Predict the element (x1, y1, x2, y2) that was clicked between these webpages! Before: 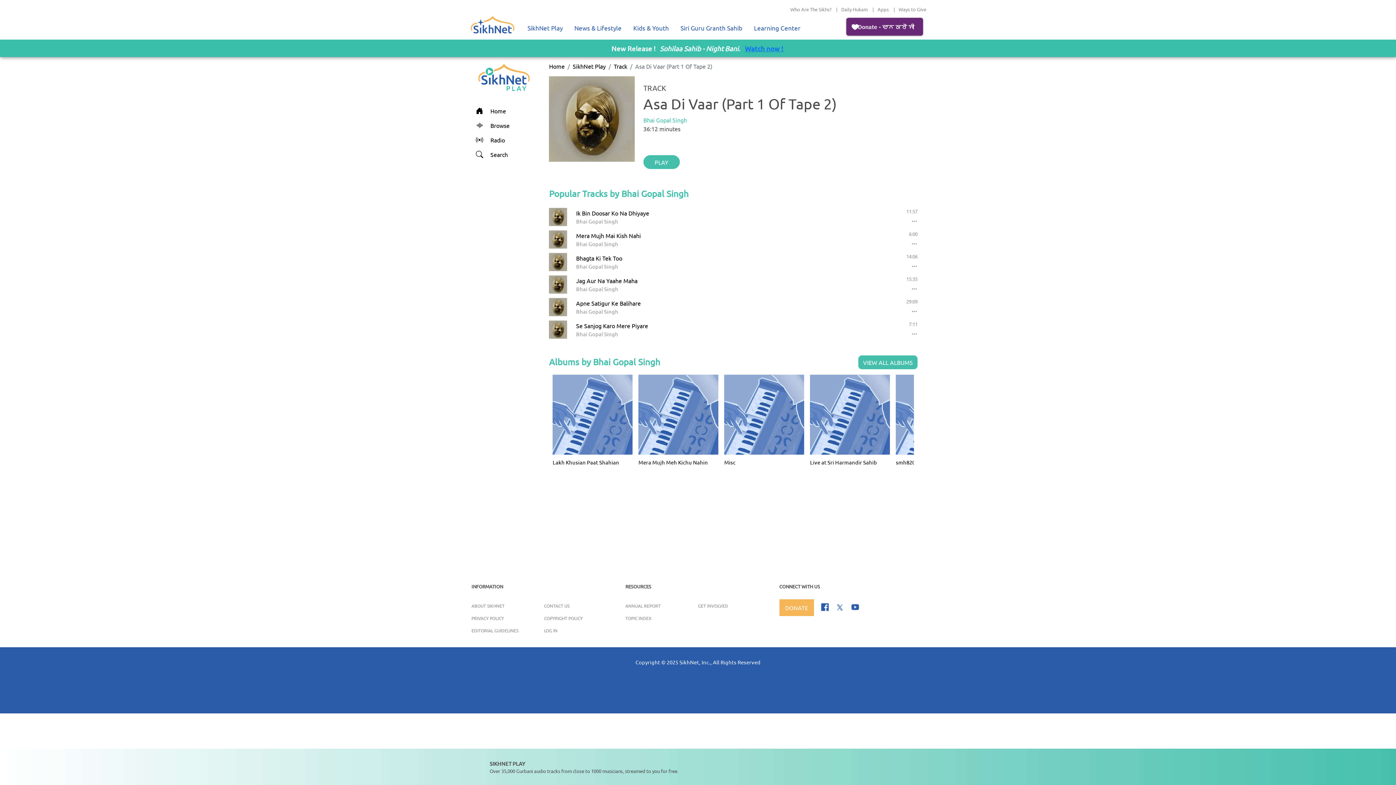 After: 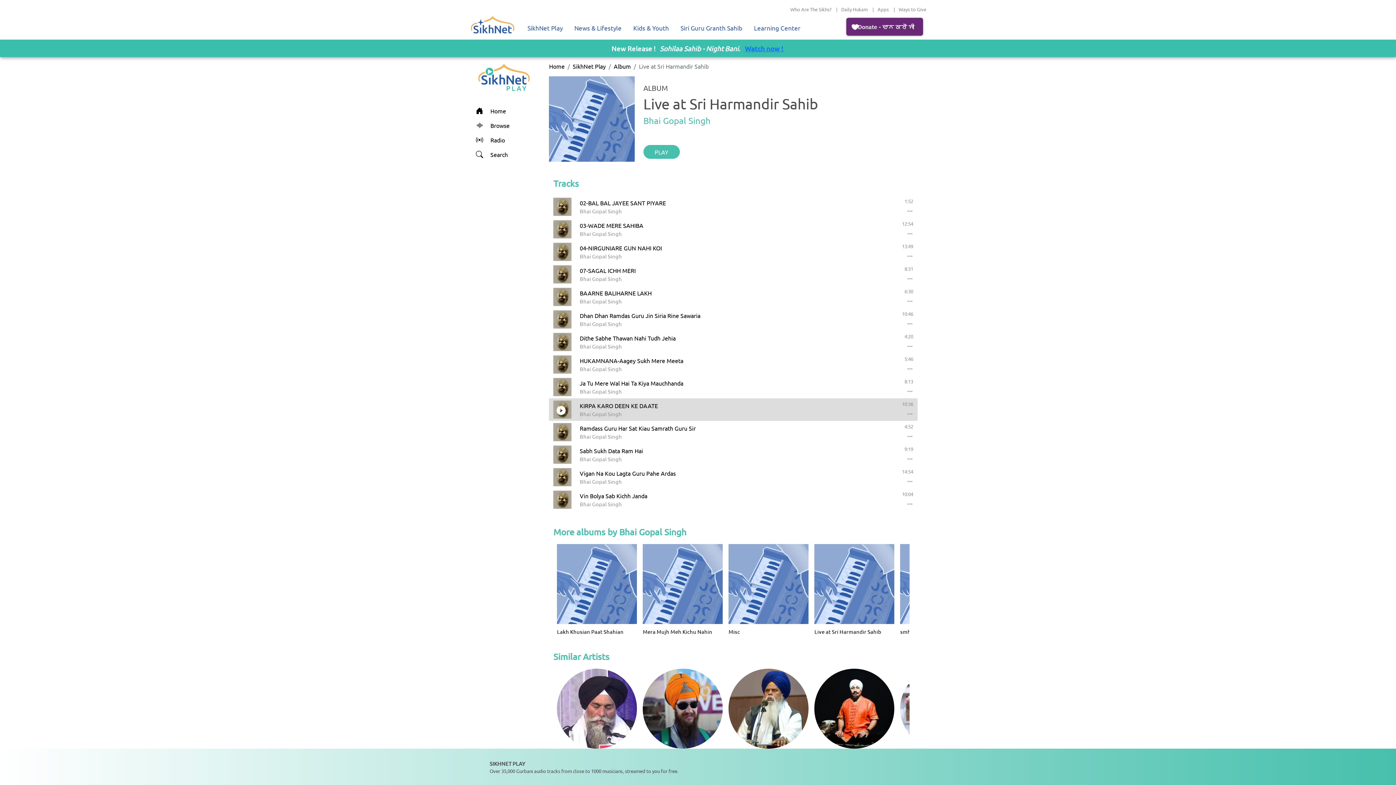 Action: label: Live at Sri Harmandir Sahib bbox: (810, 448, 890, 466)